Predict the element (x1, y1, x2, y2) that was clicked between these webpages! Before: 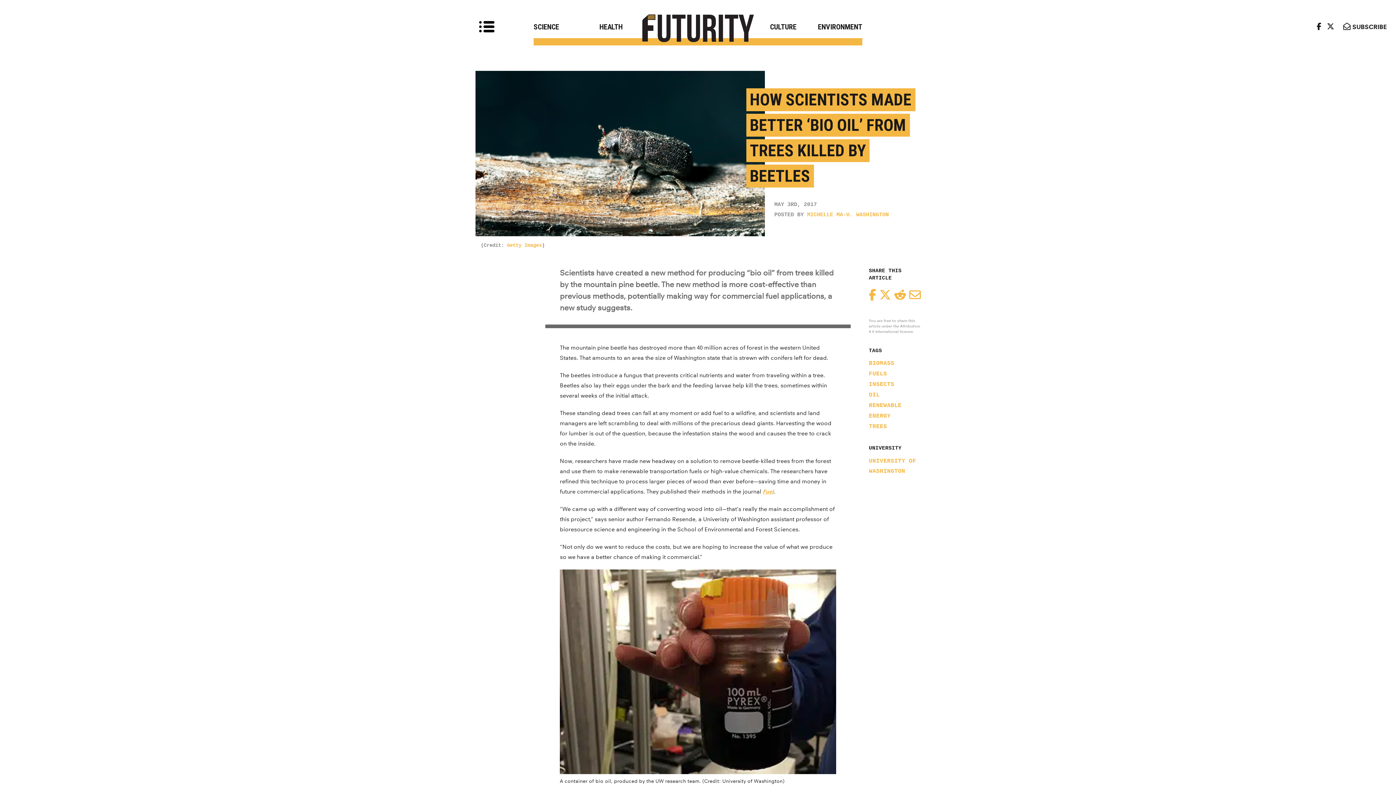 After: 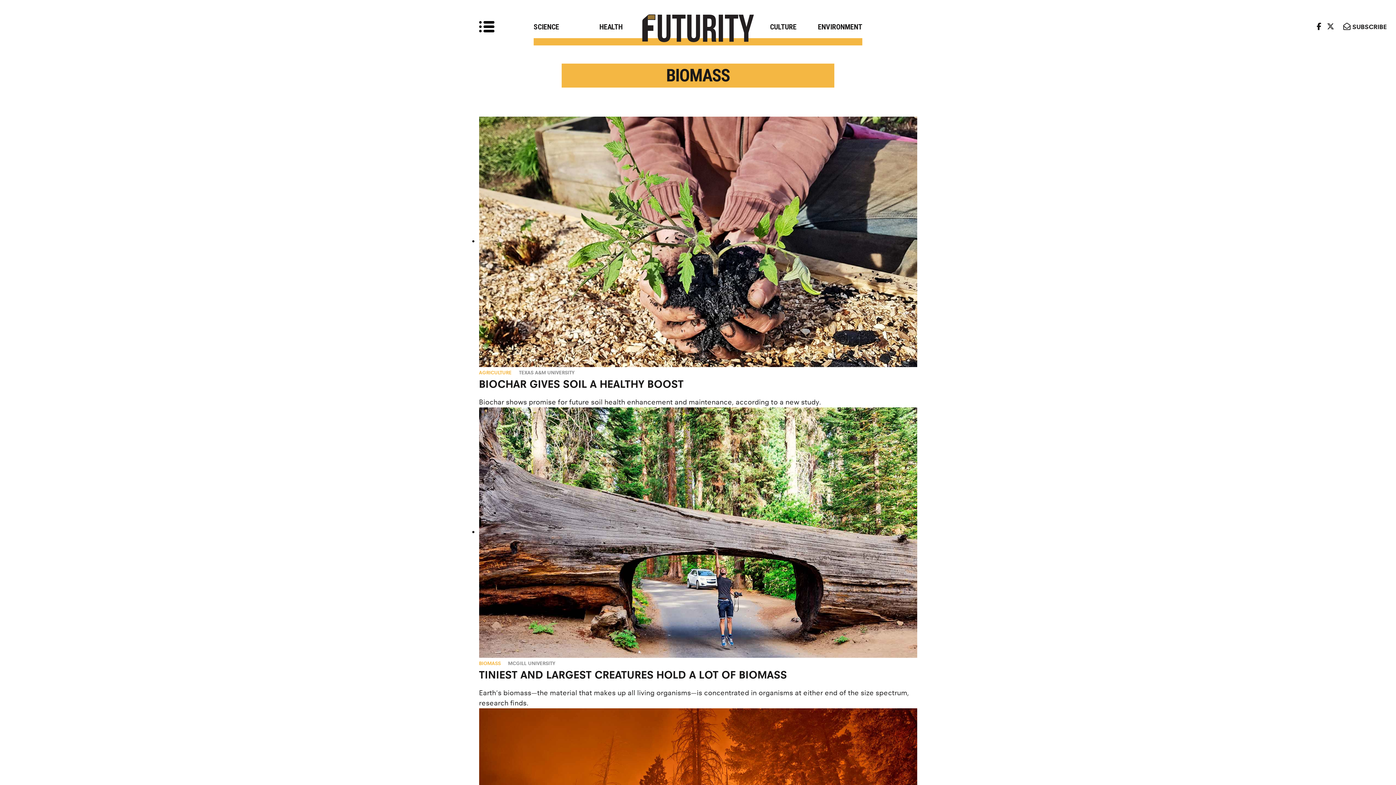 Action: bbox: (869, 360, 894, 367) label: BIOMASS